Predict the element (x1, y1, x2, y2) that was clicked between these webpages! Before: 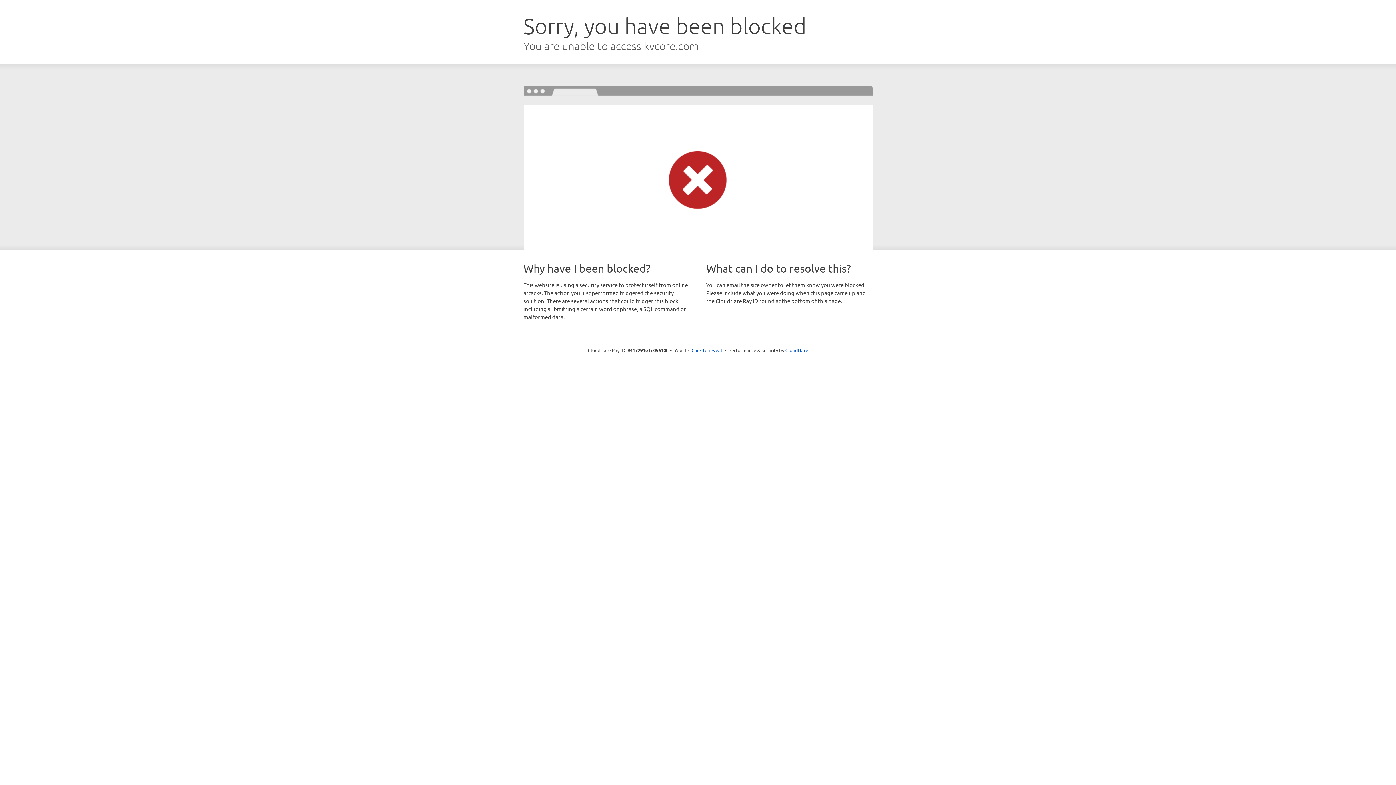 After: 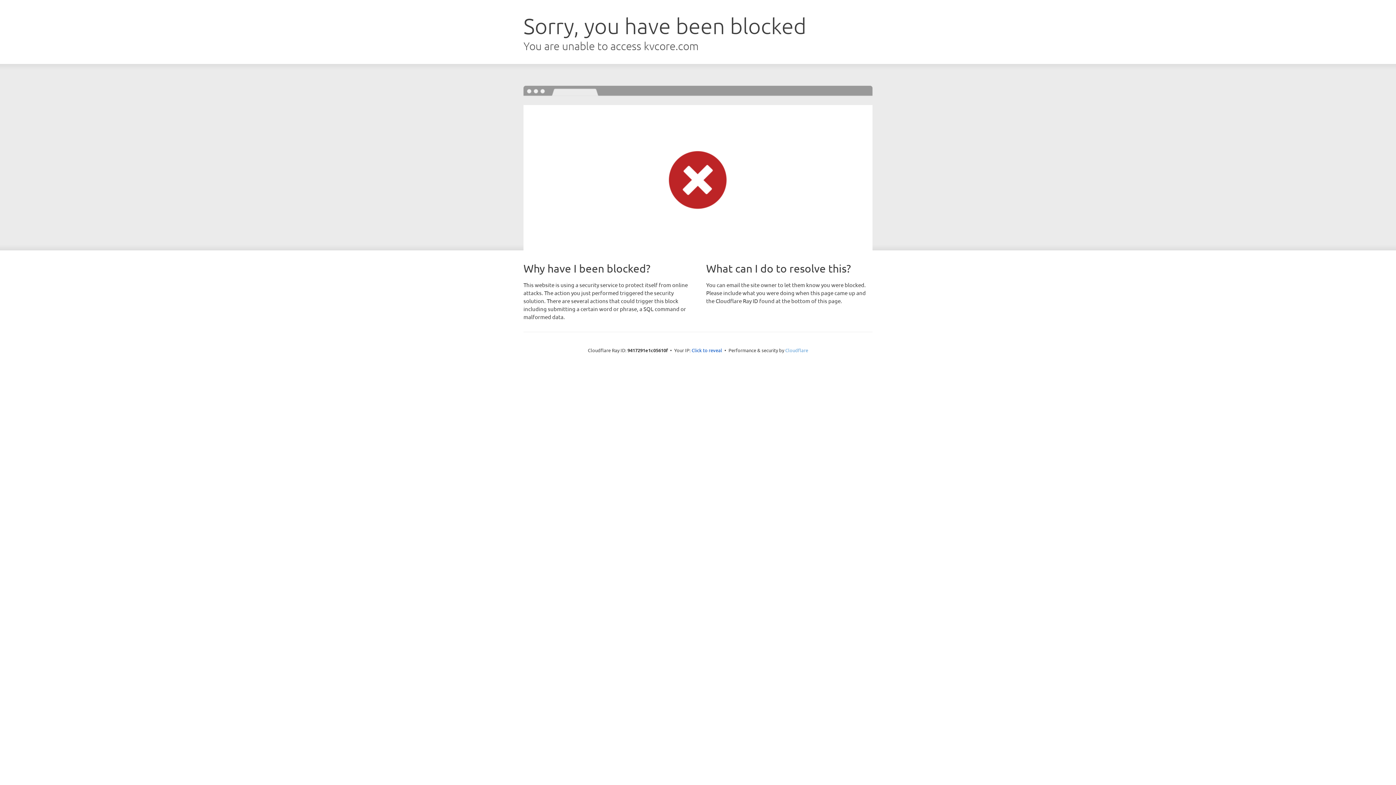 Action: bbox: (785, 347, 808, 353) label: Cloudflare